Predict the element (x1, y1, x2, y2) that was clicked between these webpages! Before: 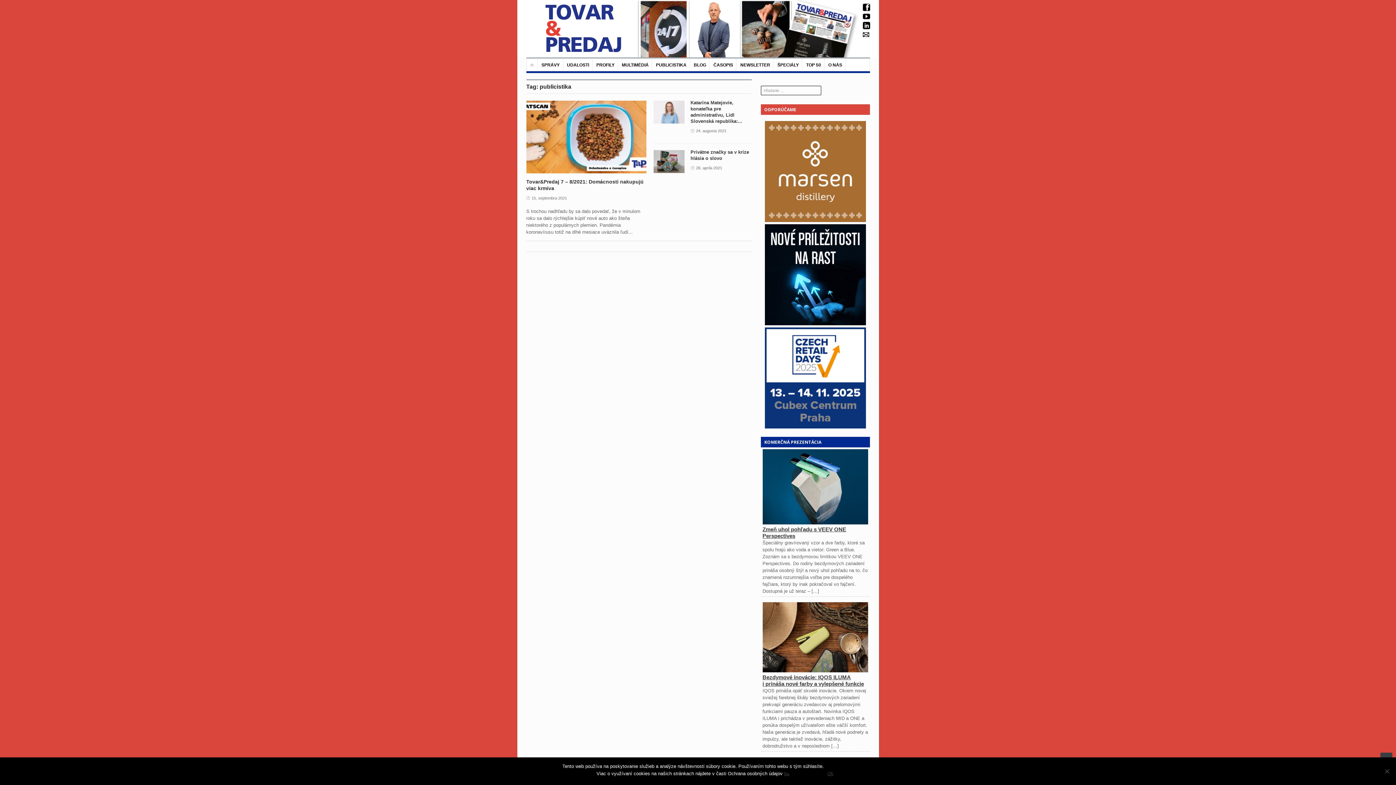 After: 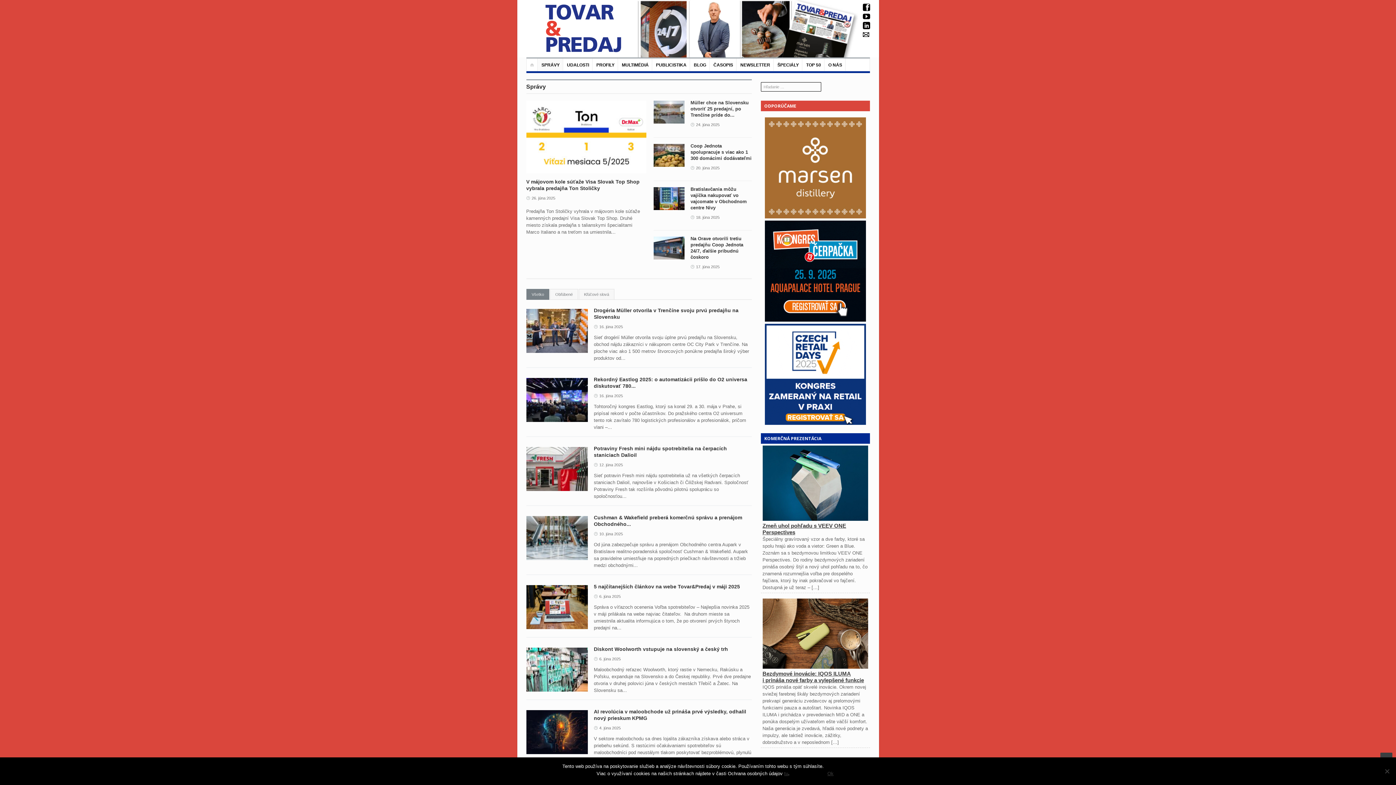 Action: bbox: (537, 58, 563, 70) label: SPRÁVY